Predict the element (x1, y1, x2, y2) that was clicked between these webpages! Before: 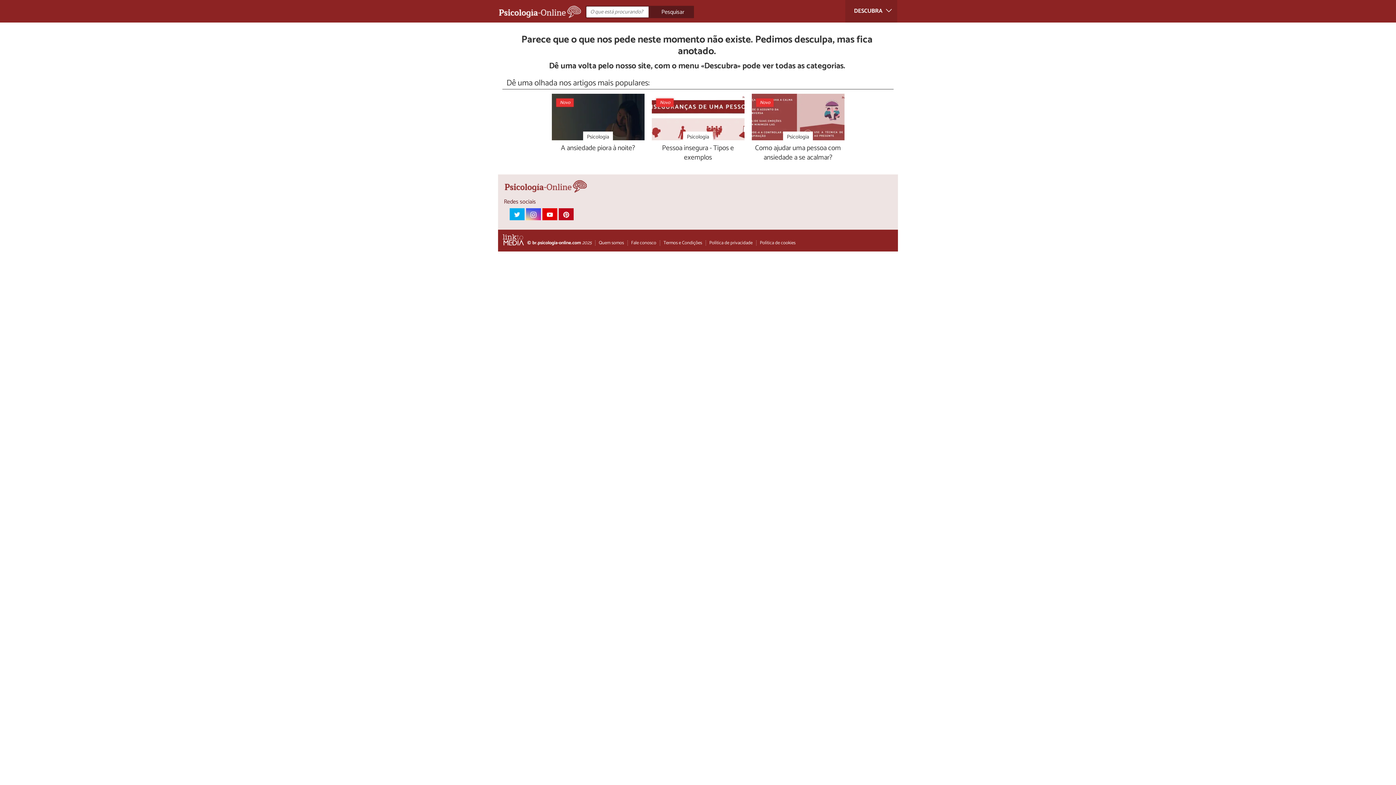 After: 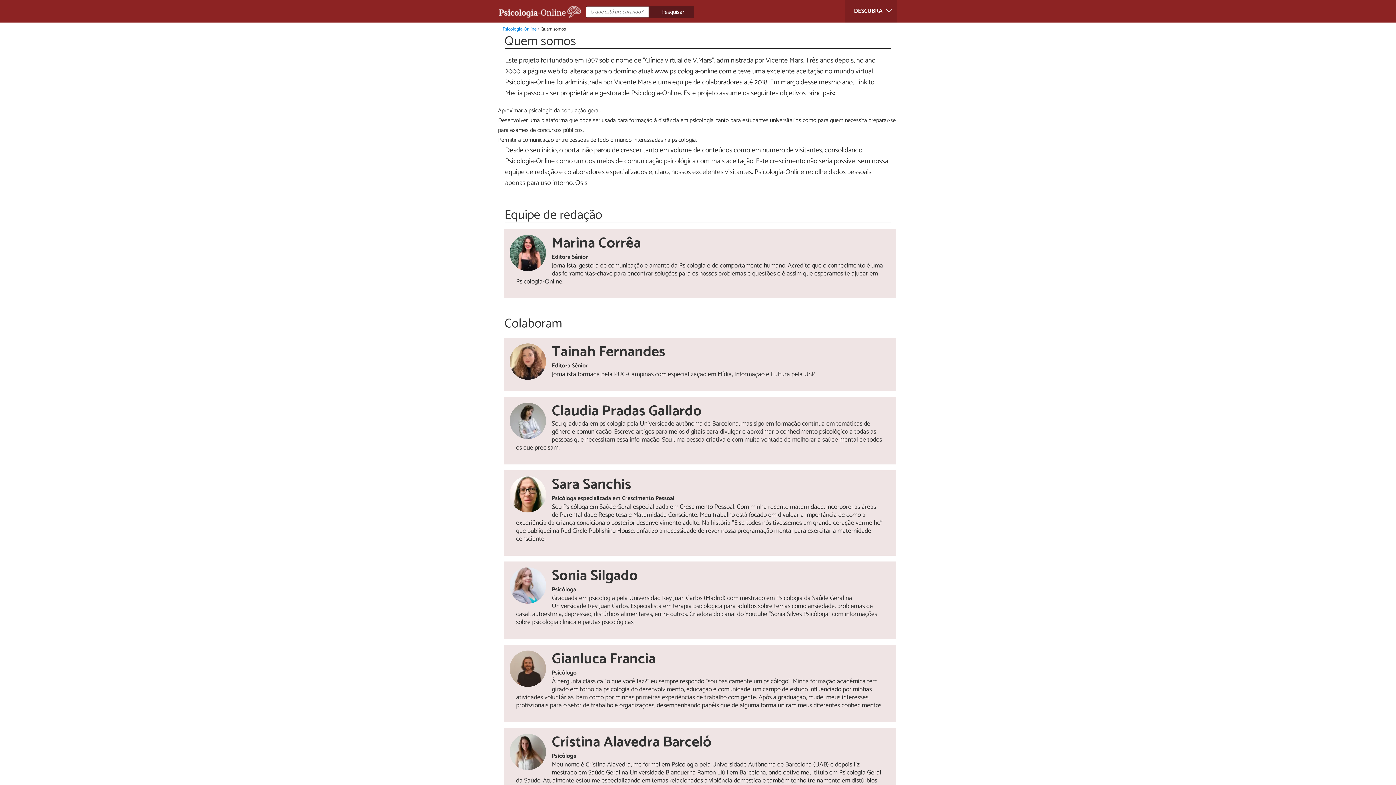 Action: bbox: (595, 251, 624, 257) label: Quem somos